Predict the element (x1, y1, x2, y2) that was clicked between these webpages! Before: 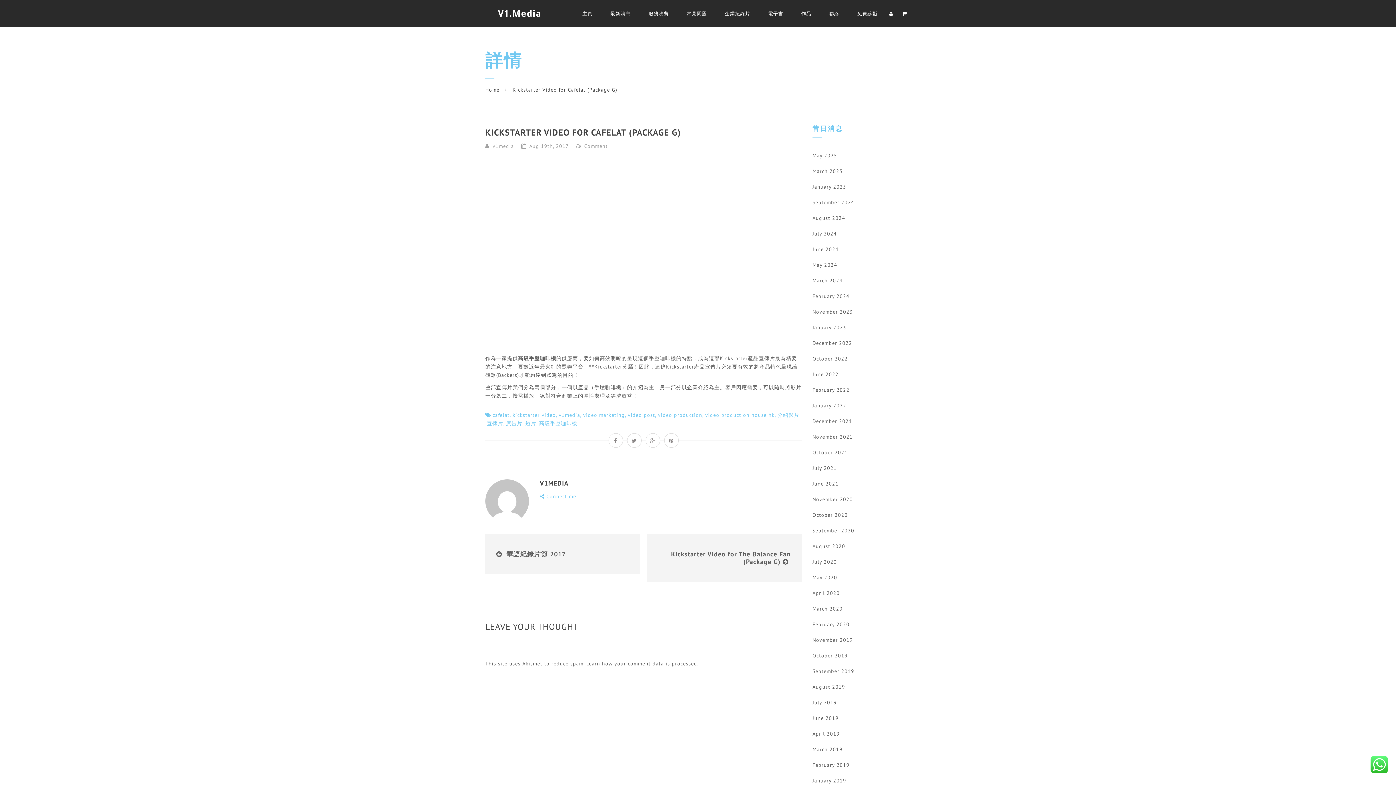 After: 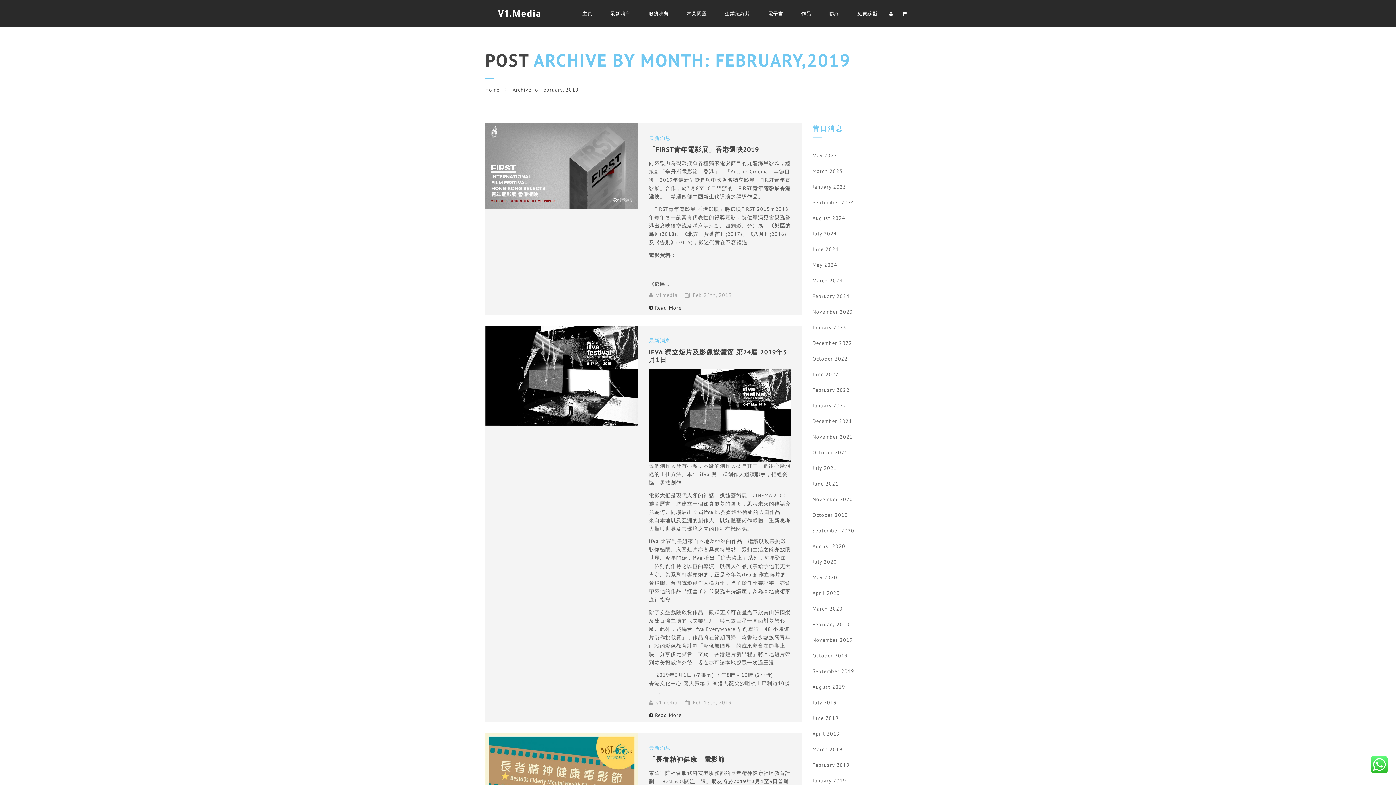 Action: bbox: (812, 762, 849, 768) label: February 2019